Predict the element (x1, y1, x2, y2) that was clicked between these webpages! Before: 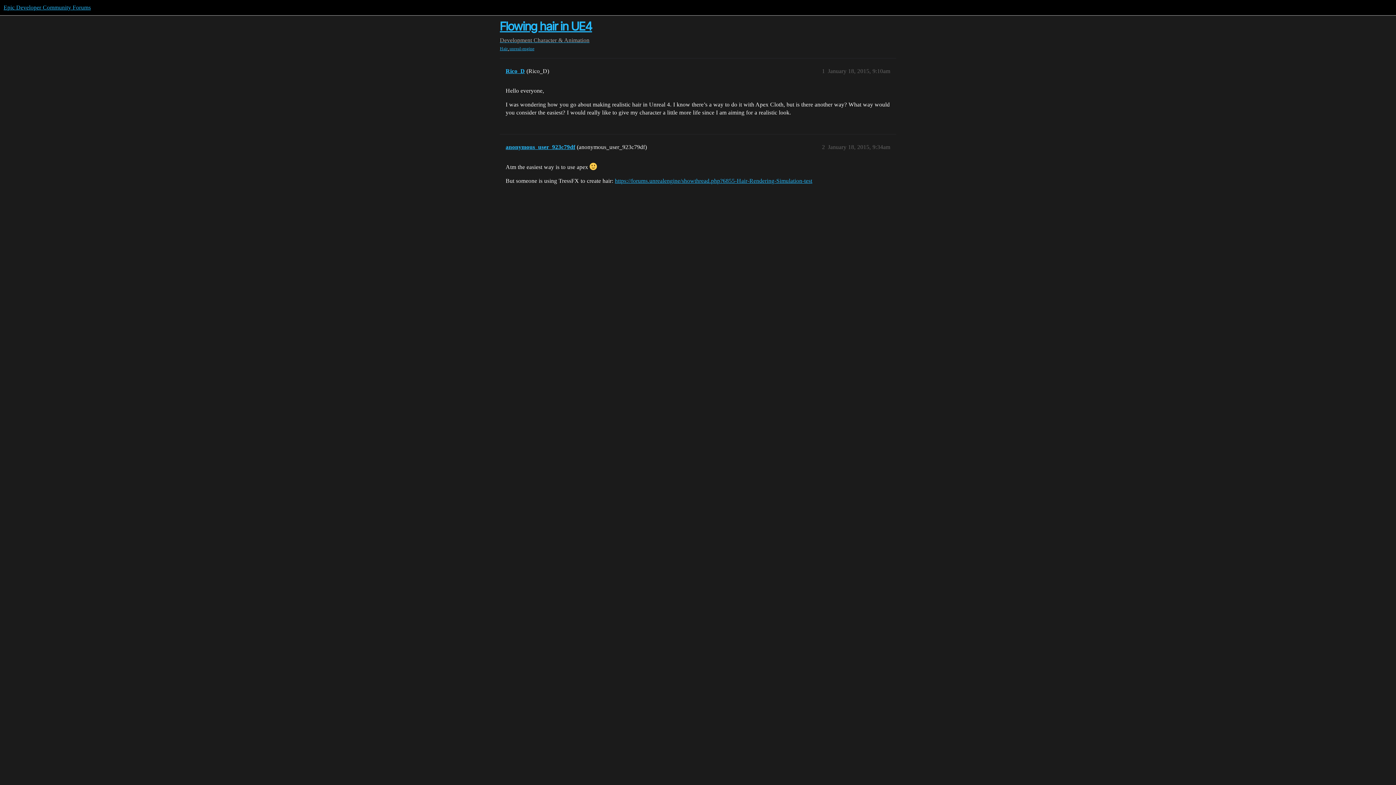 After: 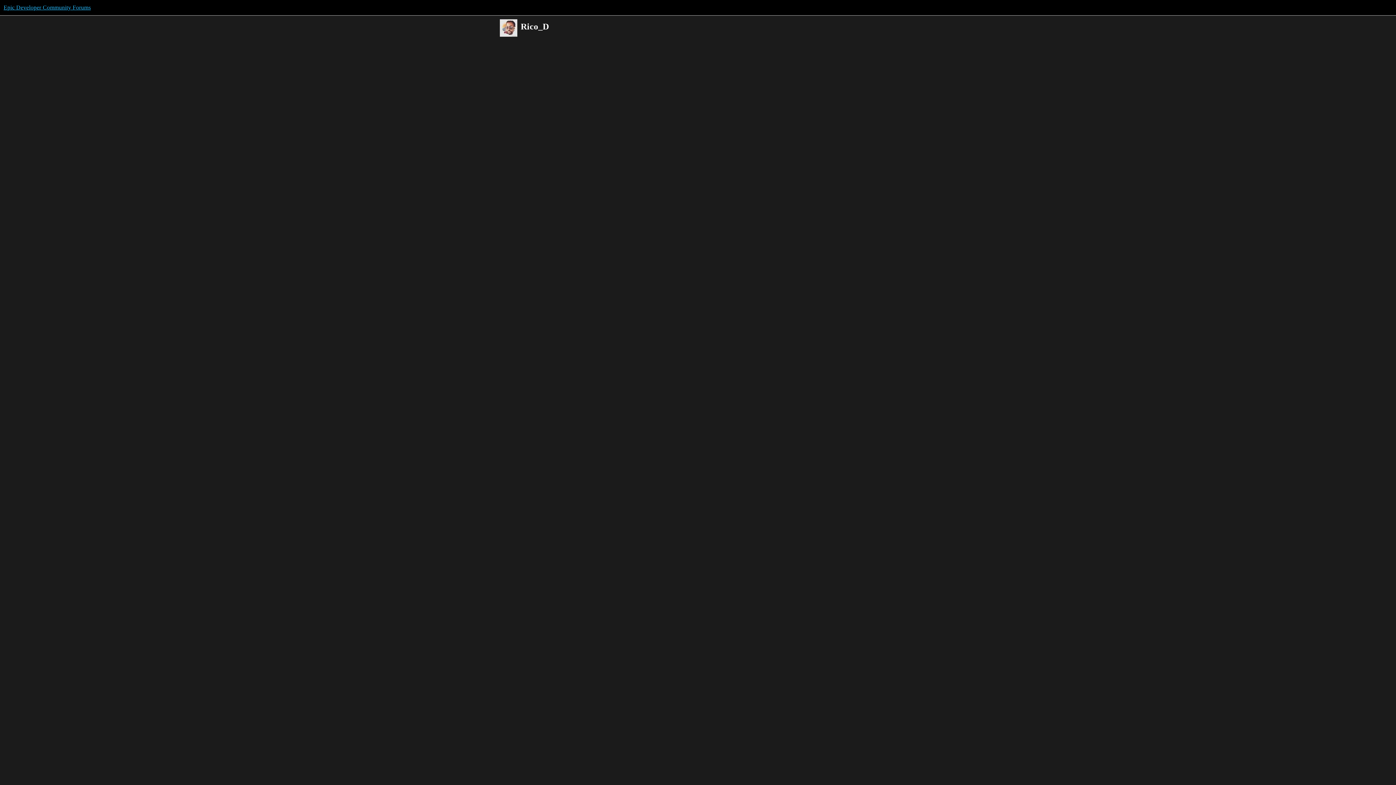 Action: label: Rico_D bbox: (505, 68, 525, 74)